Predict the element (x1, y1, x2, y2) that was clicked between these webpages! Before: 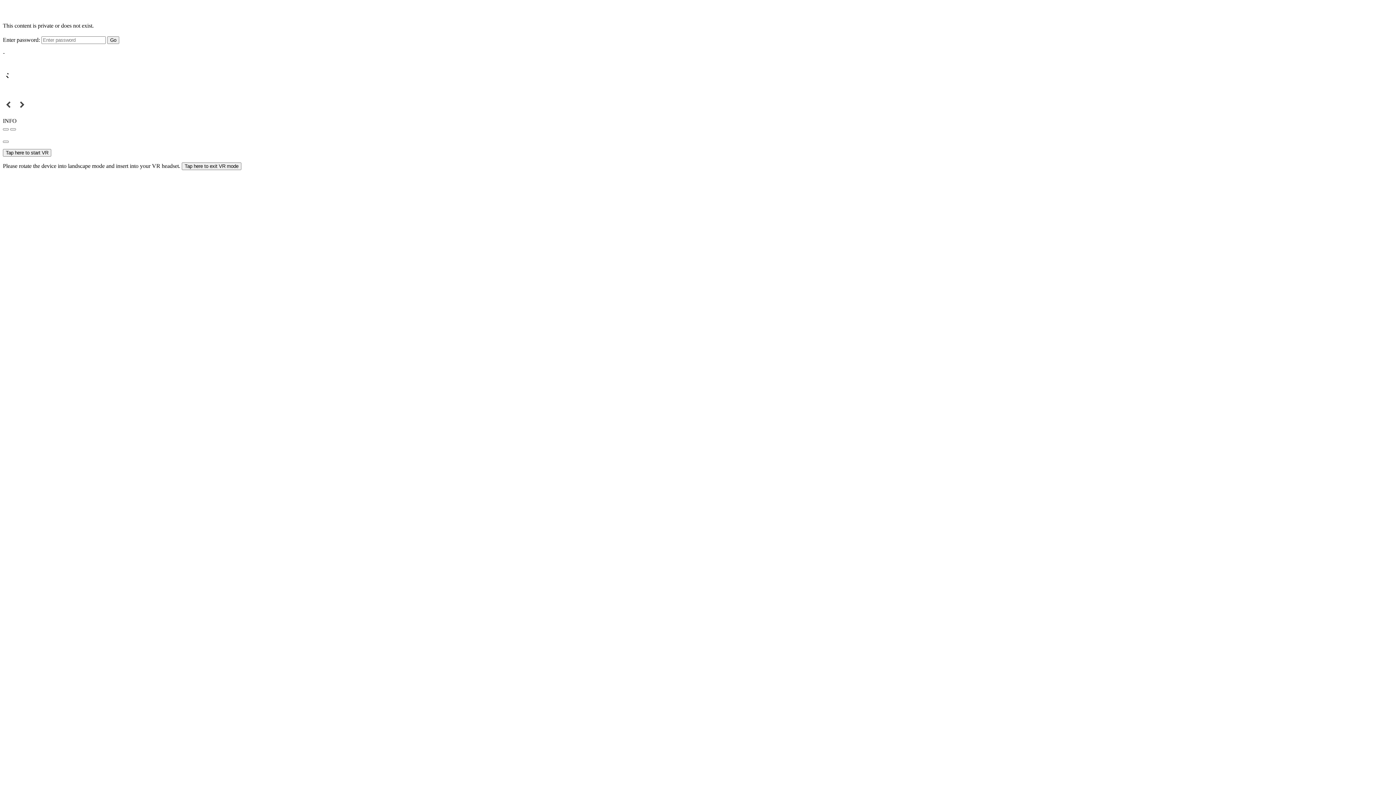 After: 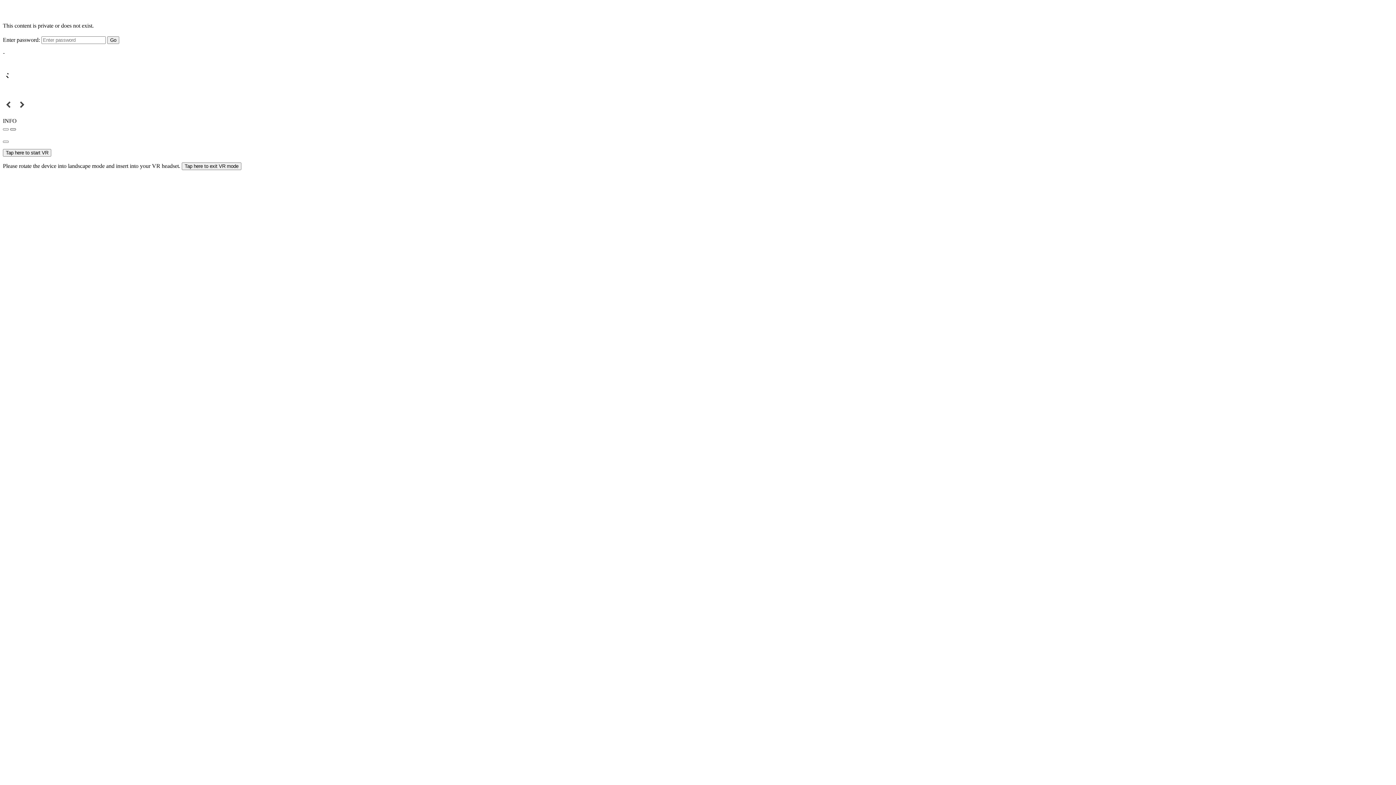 Action: bbox: (10, 128, 16, 130)